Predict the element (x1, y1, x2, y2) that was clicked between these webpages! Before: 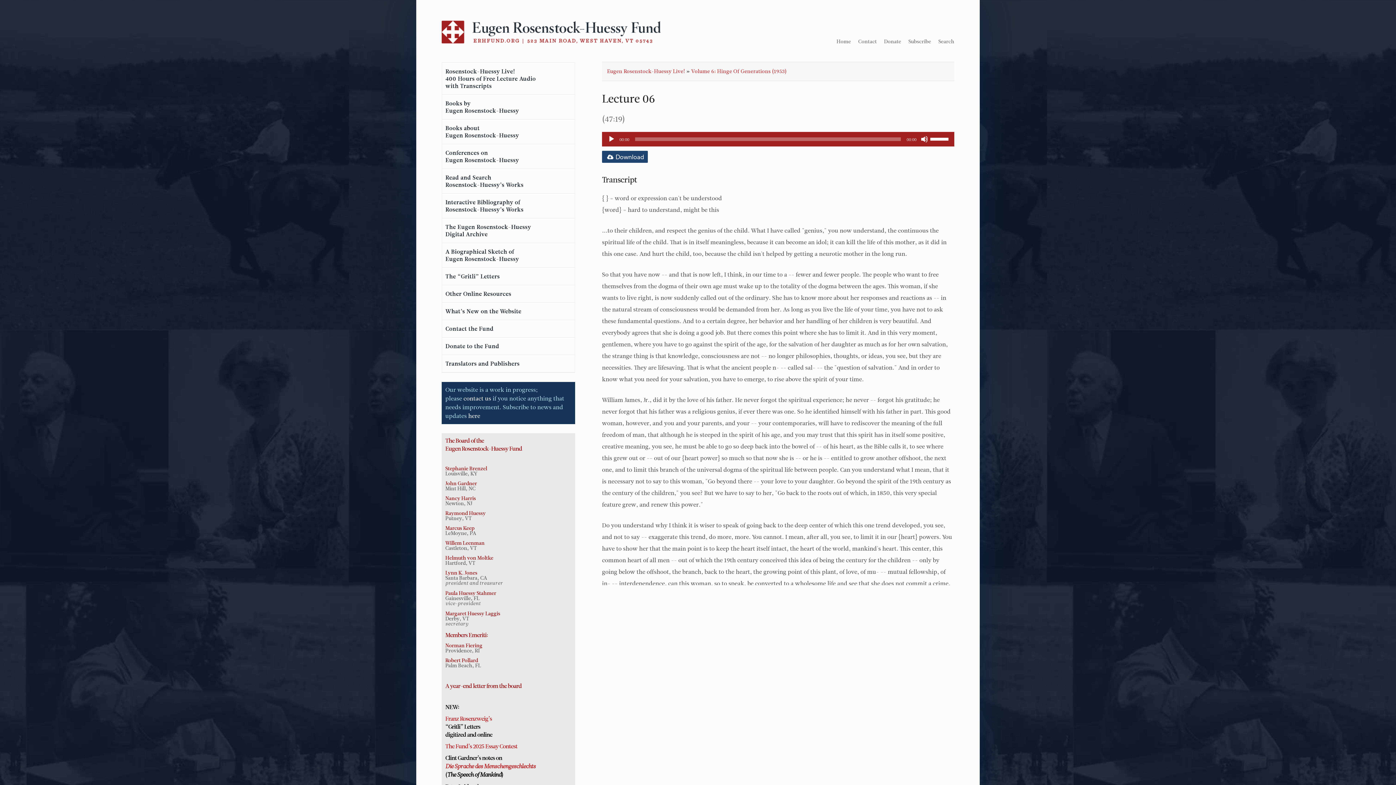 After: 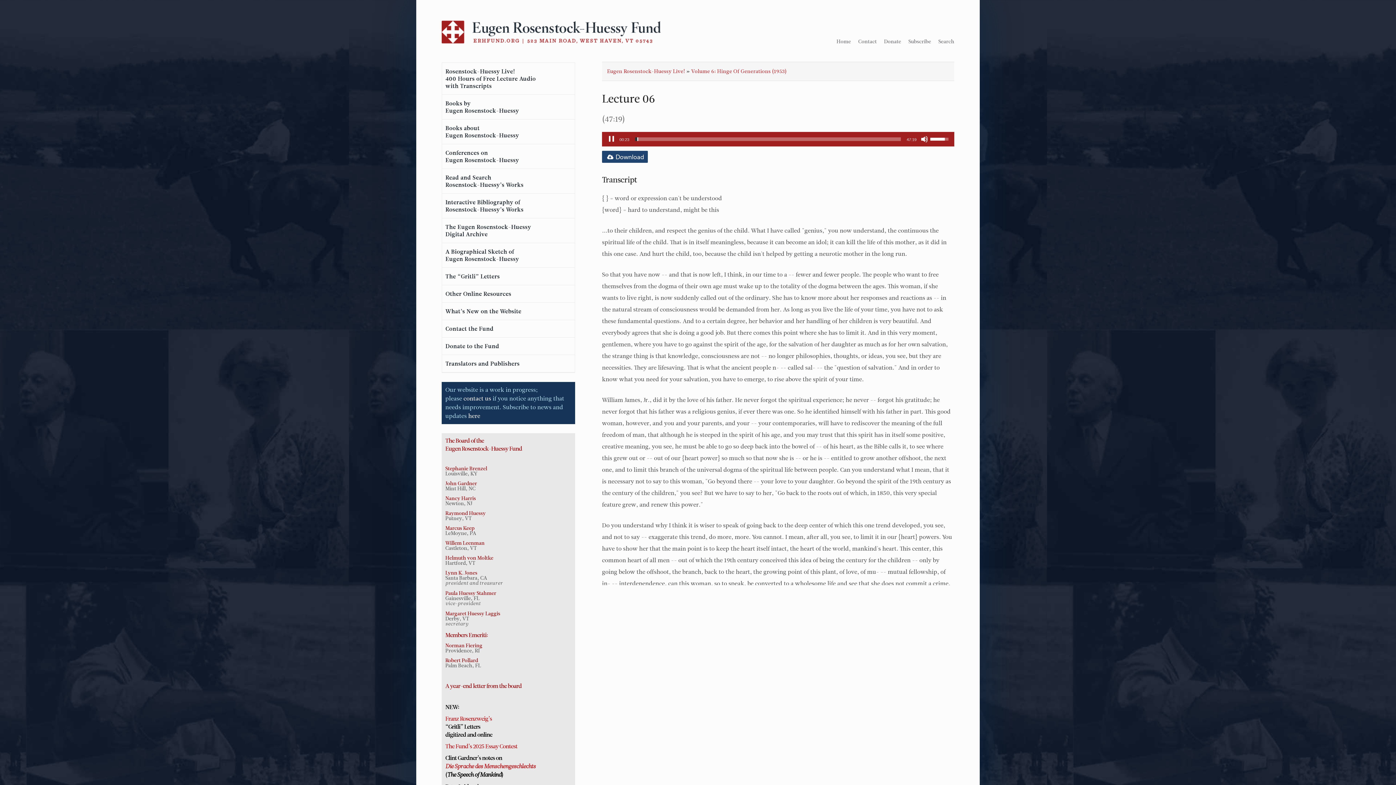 Action: label: Play bbox: (607, 135, 615, 142)